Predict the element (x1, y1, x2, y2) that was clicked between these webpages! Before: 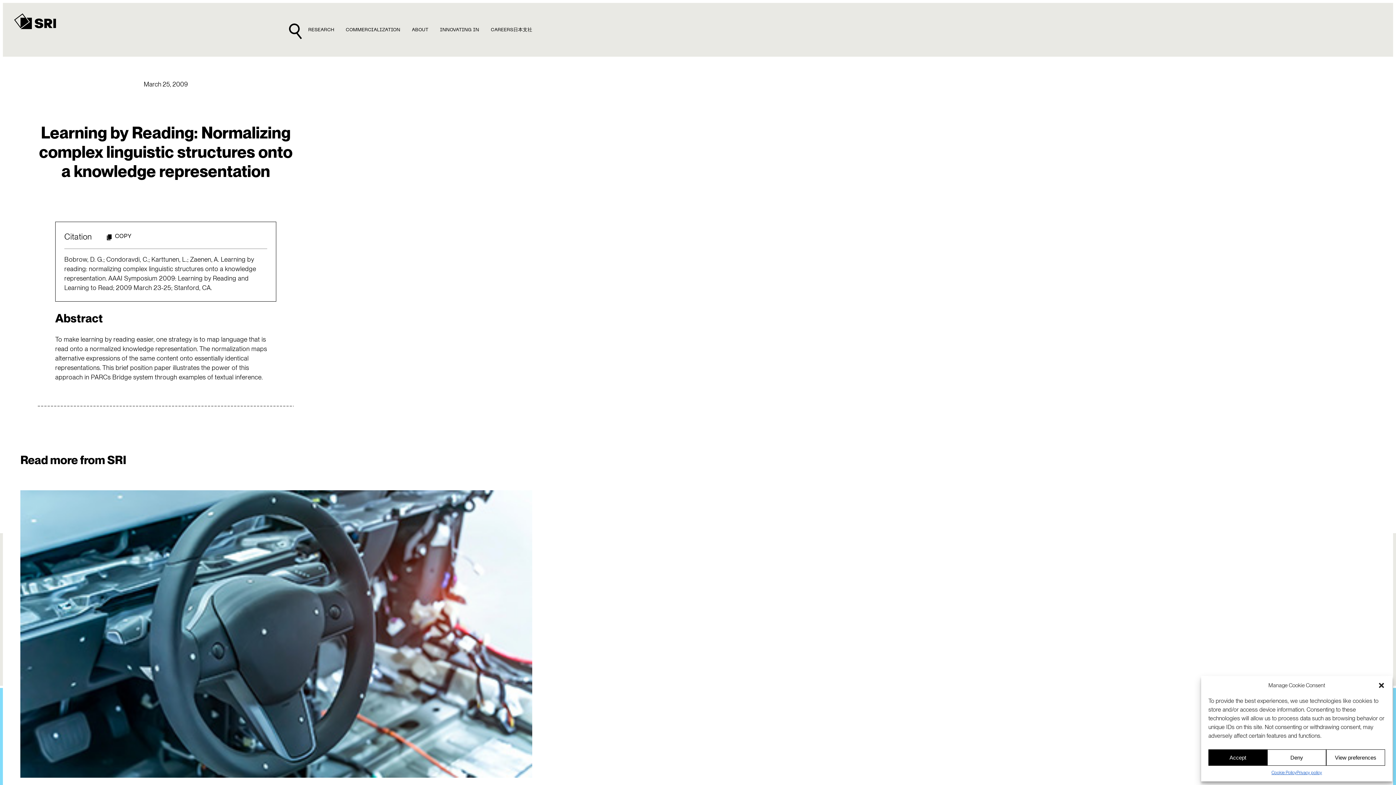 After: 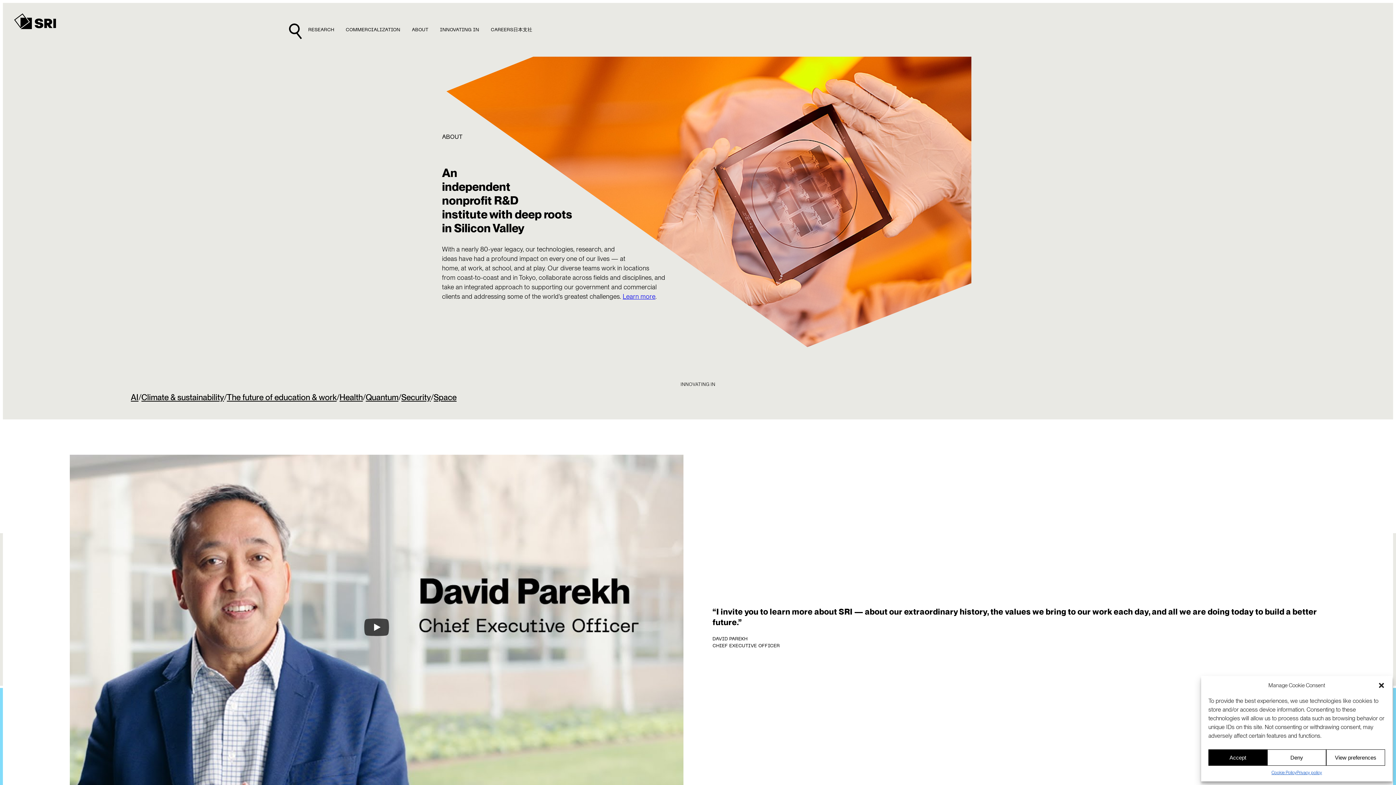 Action: bbox: (412, 23, 428, 35) label: ABOUT